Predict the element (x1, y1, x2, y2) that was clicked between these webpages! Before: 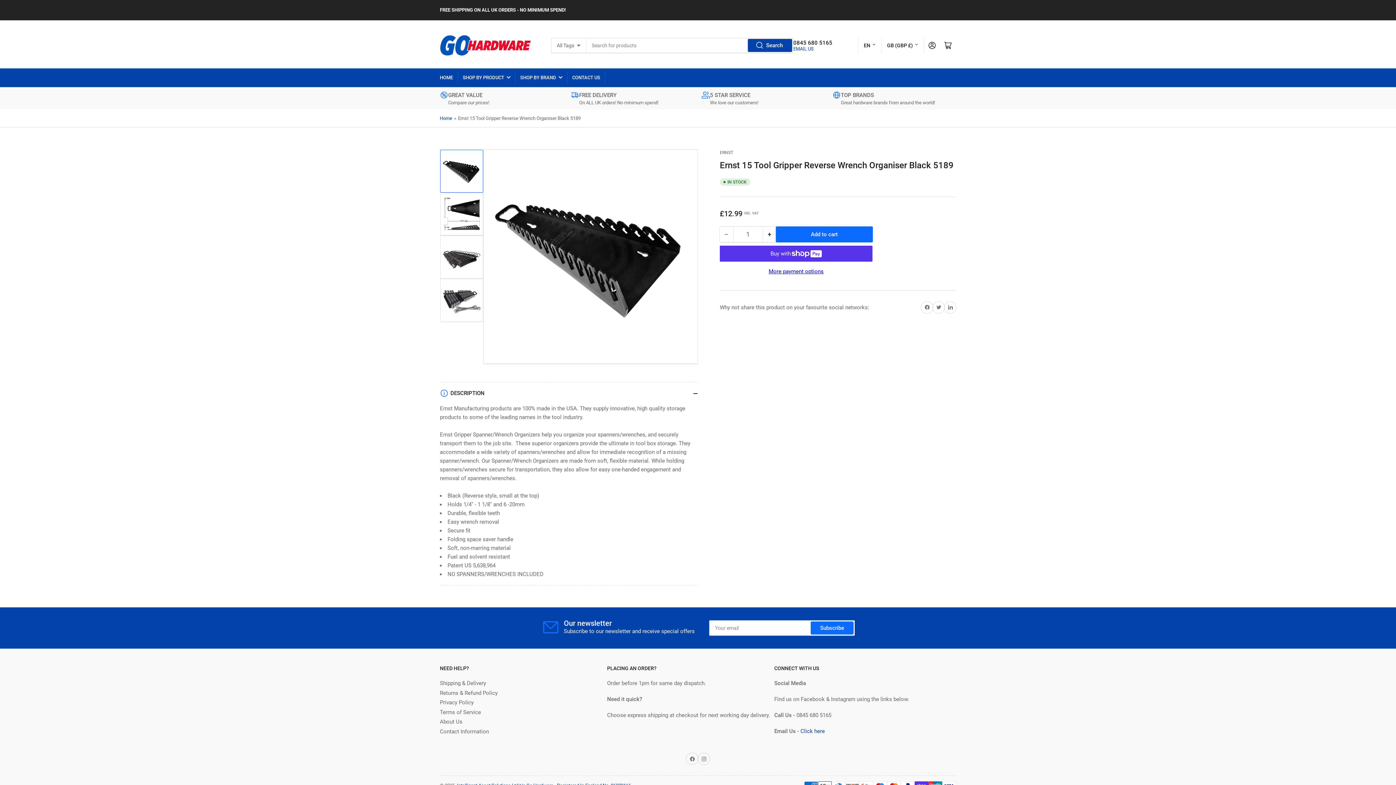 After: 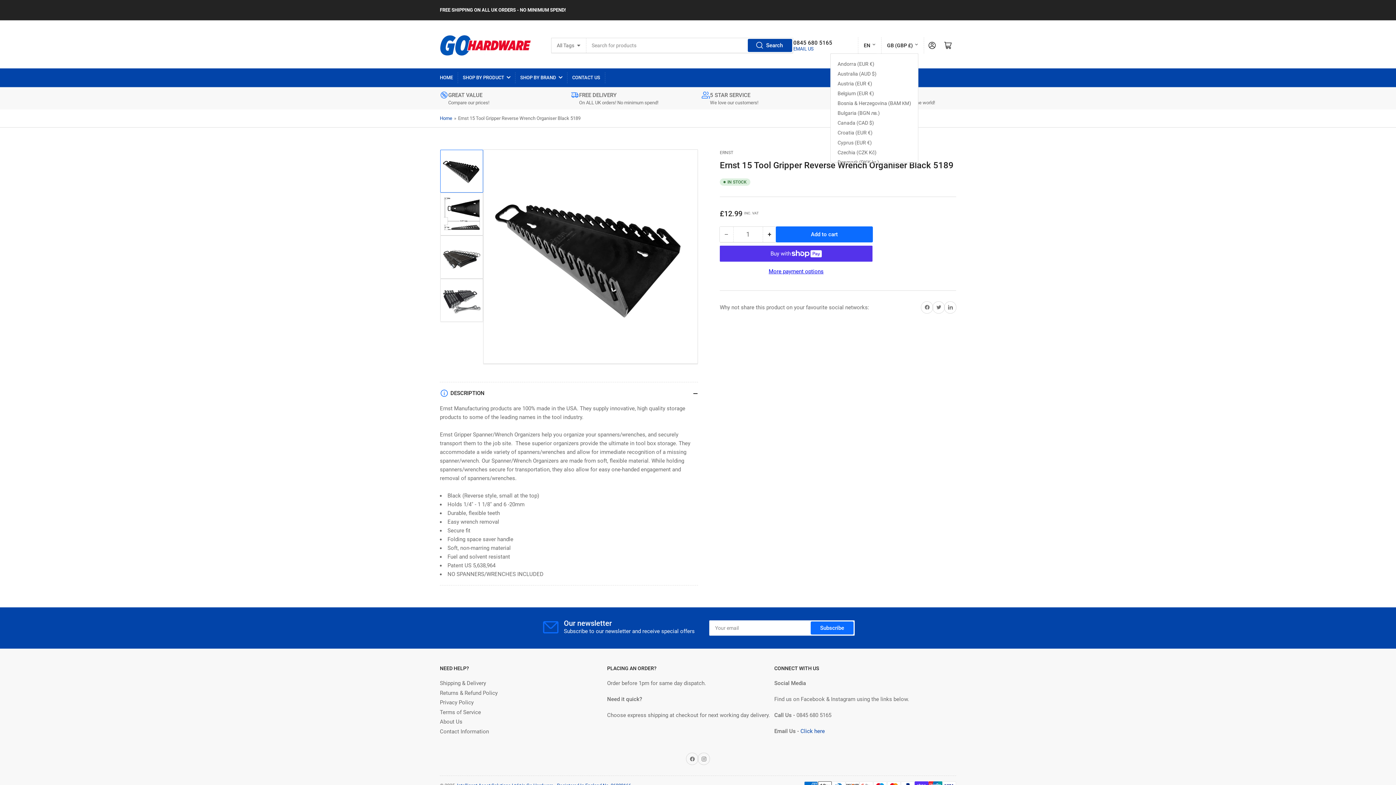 Action: label: GB (GBP £) bbox: (887, 37, 918, 53)